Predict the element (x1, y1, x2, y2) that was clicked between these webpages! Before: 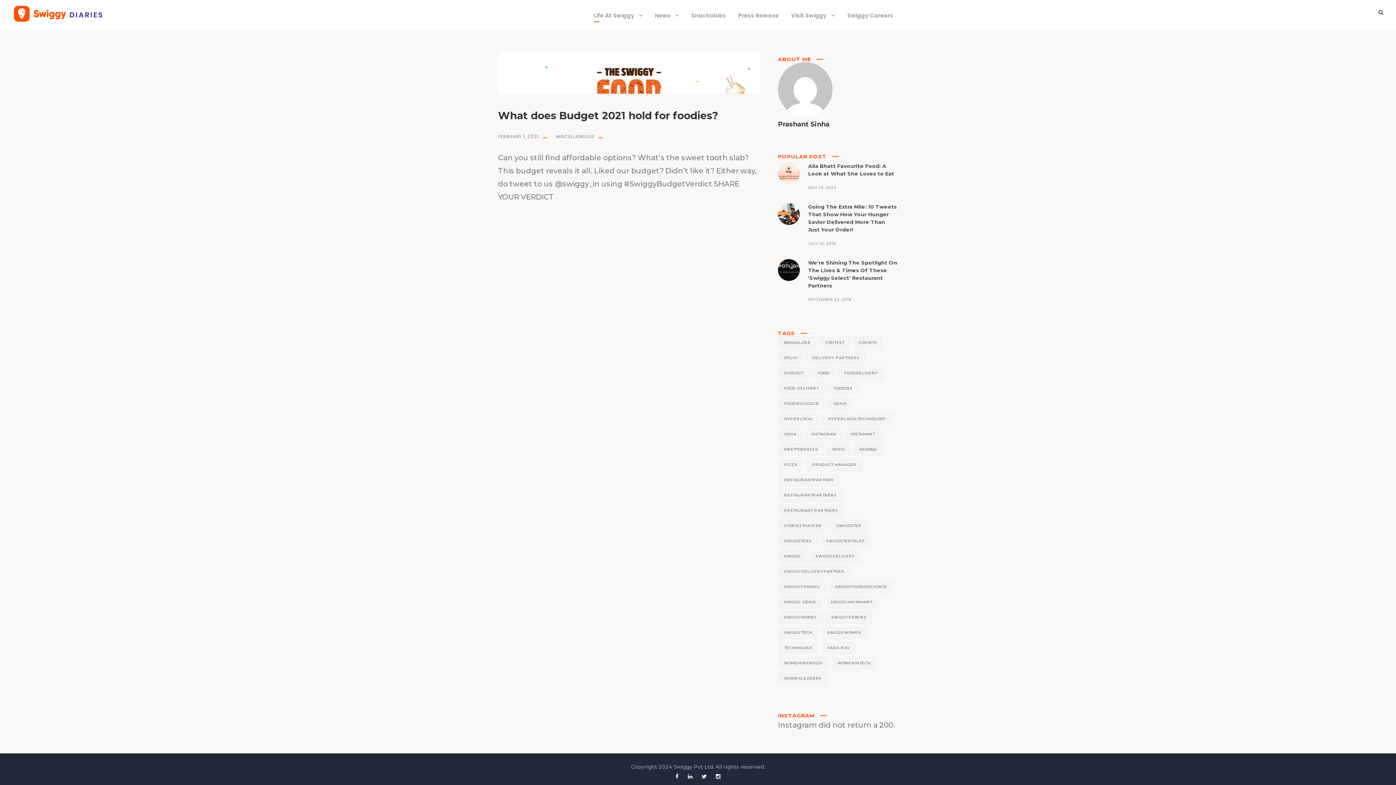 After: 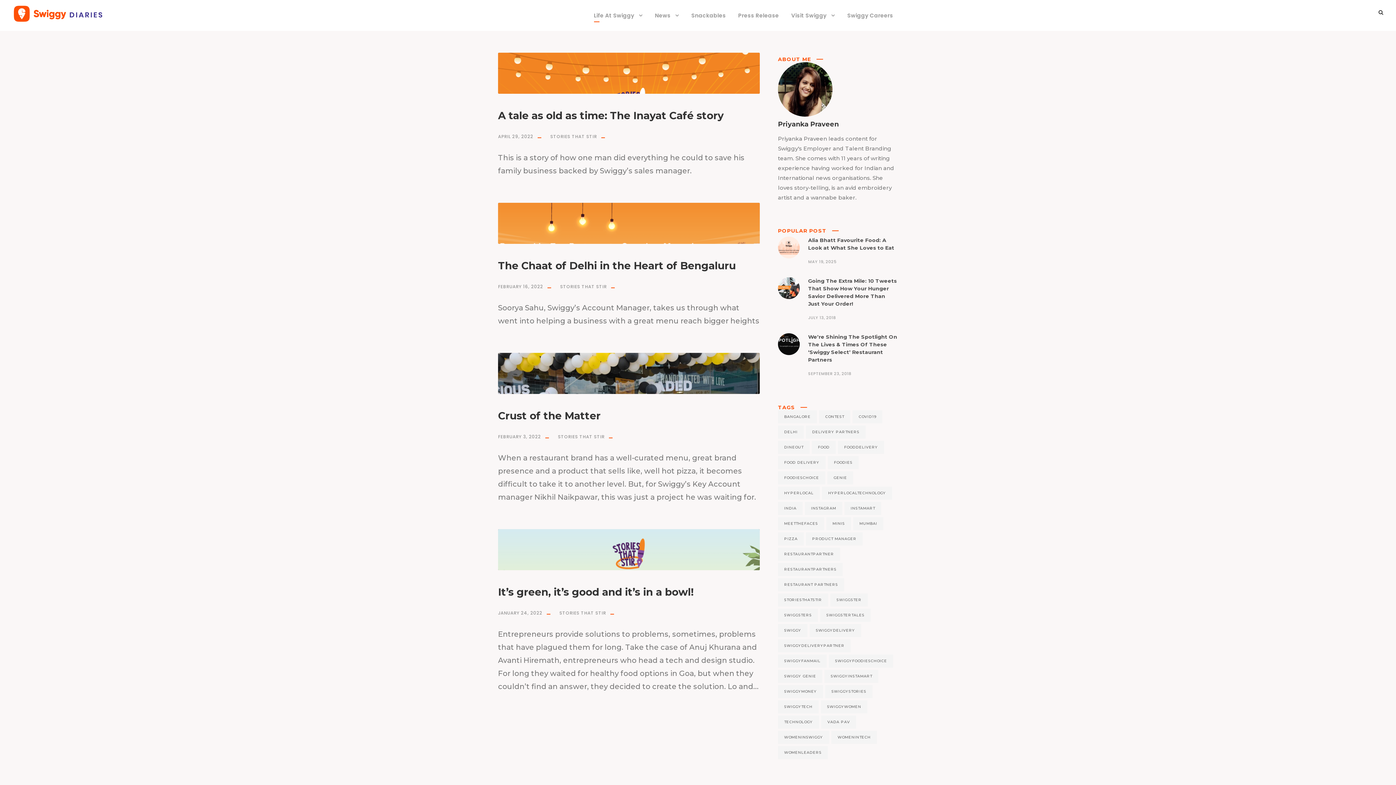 Action: bbox: (778, 626, 818, 639) label: swiggytech (4 items)